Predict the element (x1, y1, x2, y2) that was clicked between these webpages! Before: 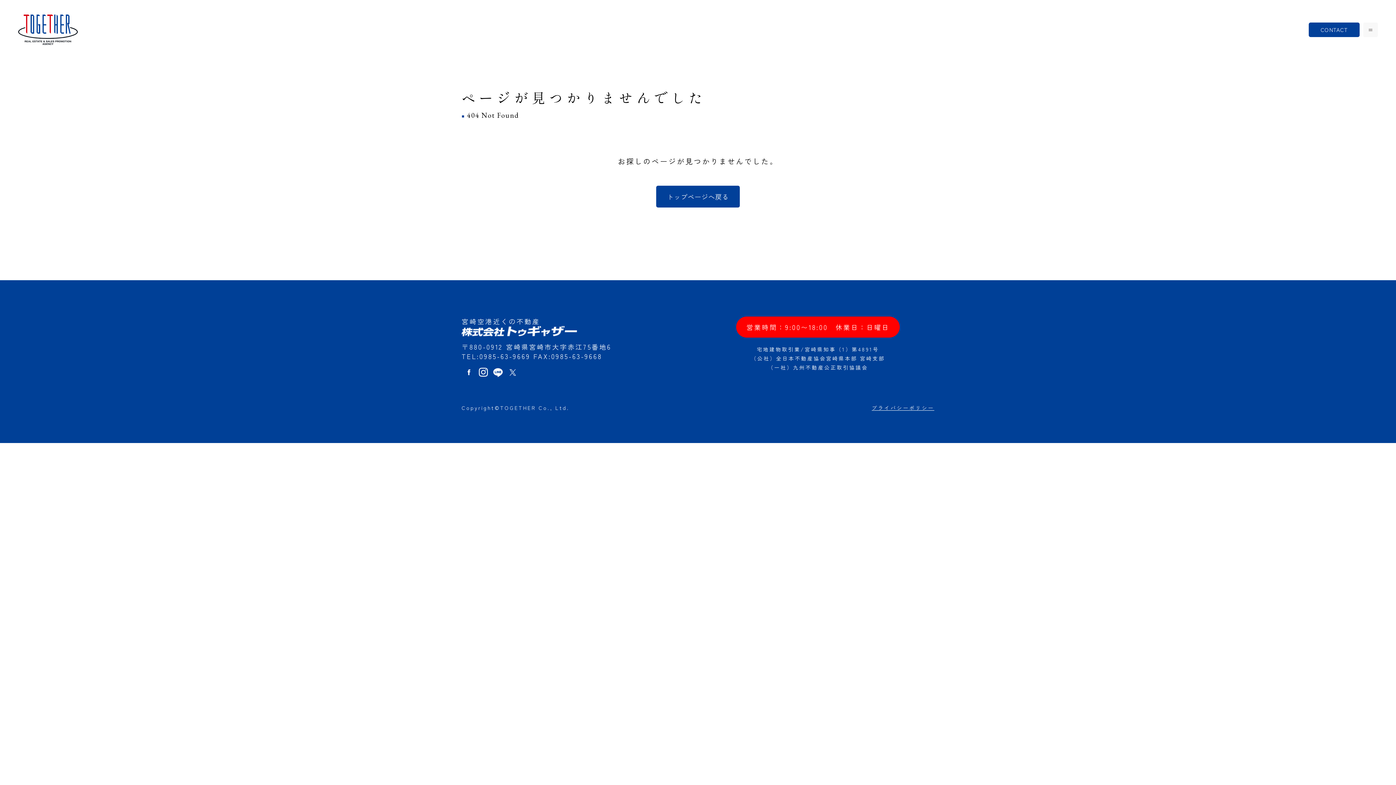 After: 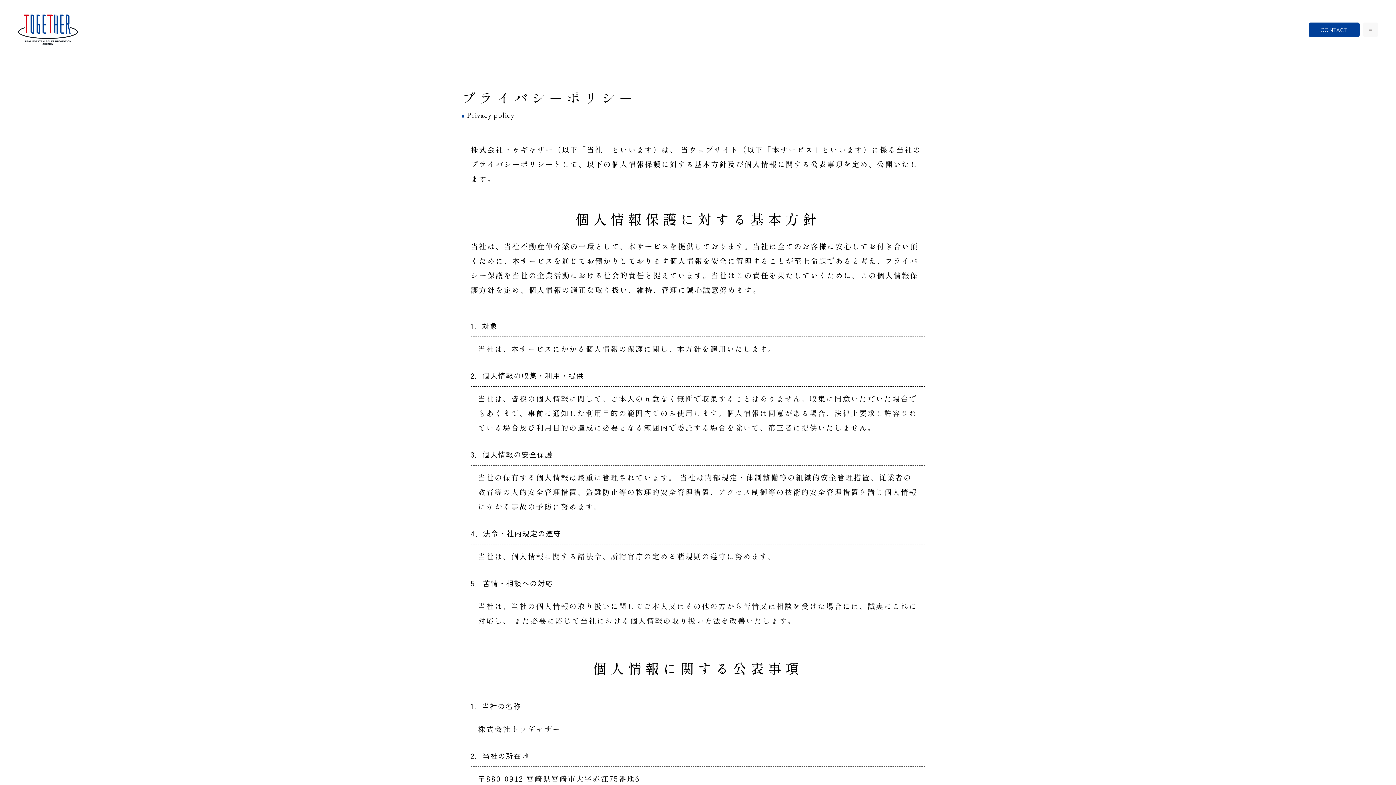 Action: label: プライバシーポリシー bbox: (872, 404, 934, 411)